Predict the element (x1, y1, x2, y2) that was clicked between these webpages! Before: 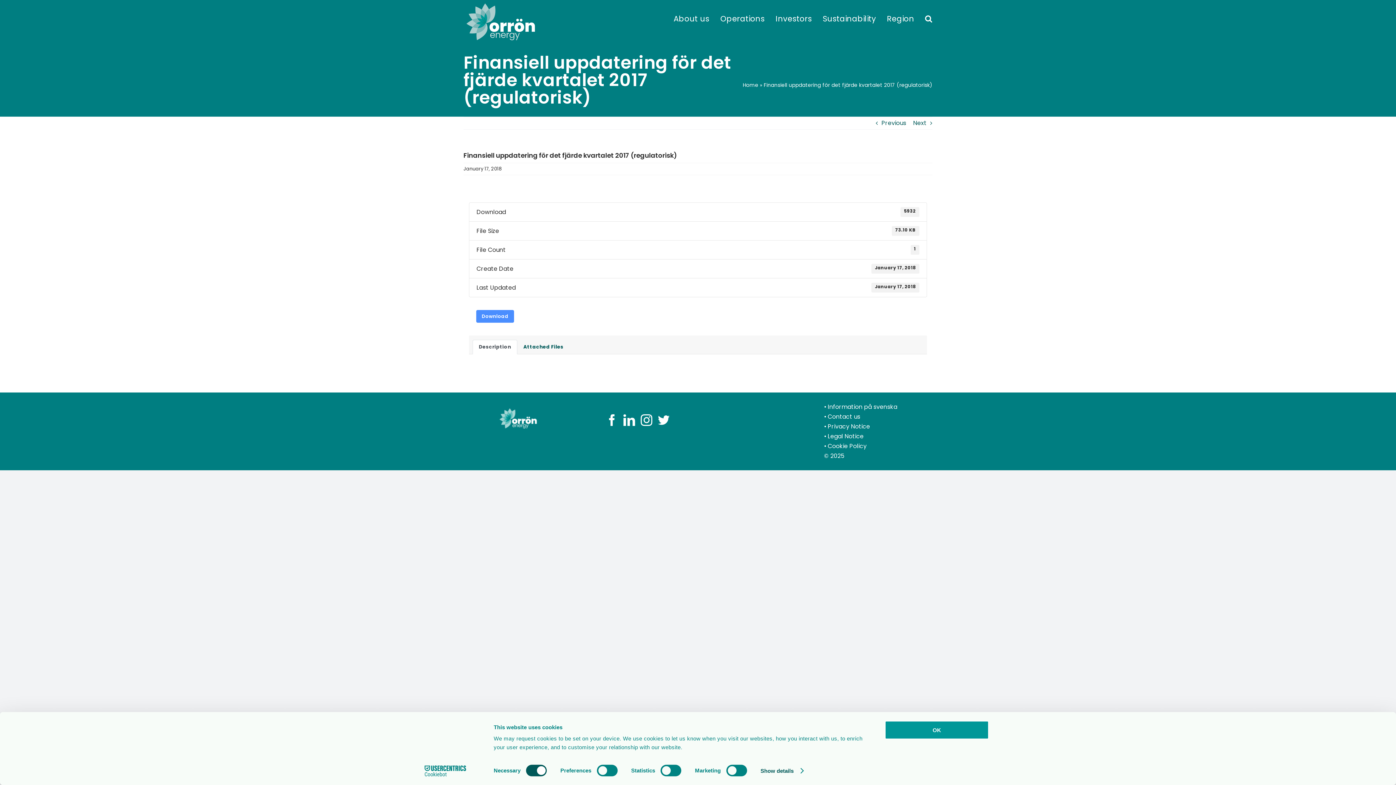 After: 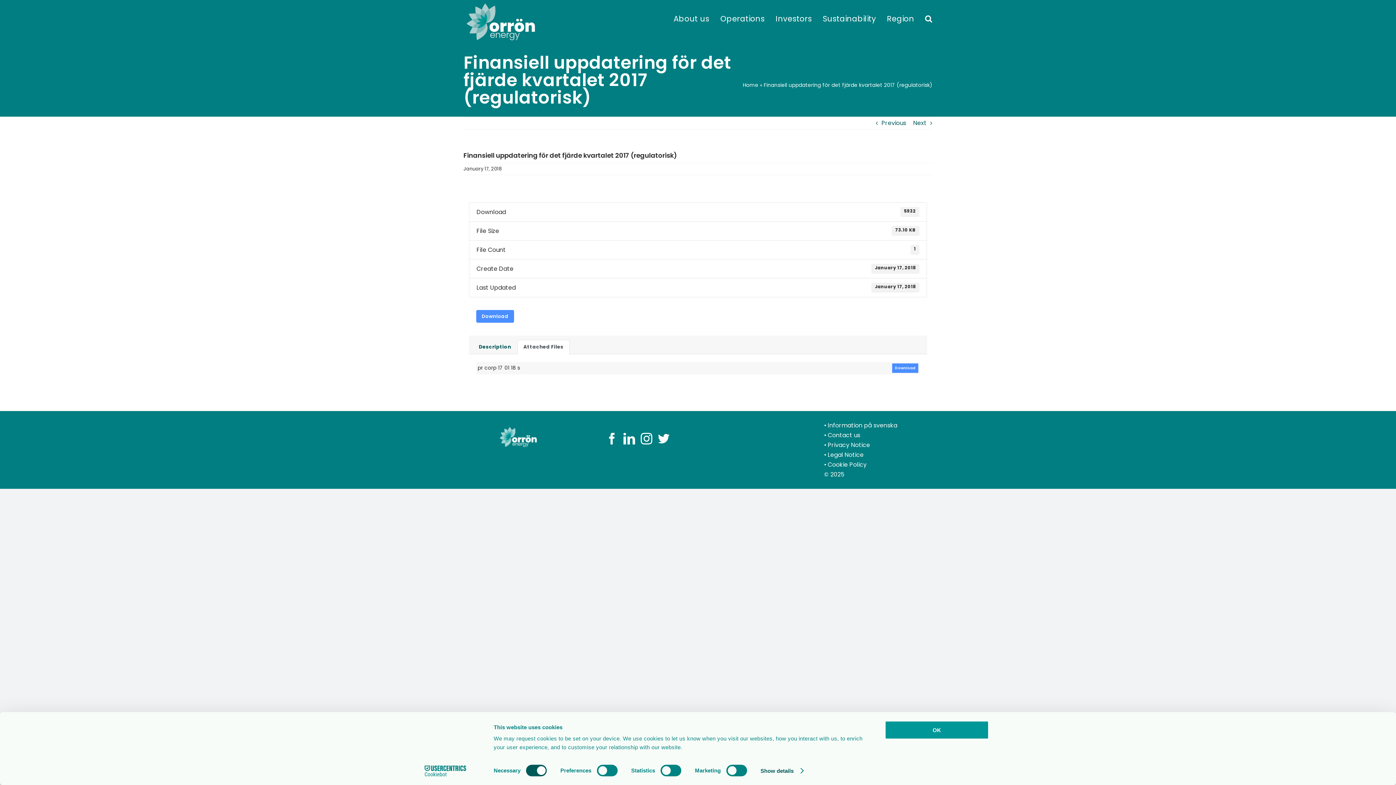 Action: label: Attached Files bbox: (517, 340, 569, 354)